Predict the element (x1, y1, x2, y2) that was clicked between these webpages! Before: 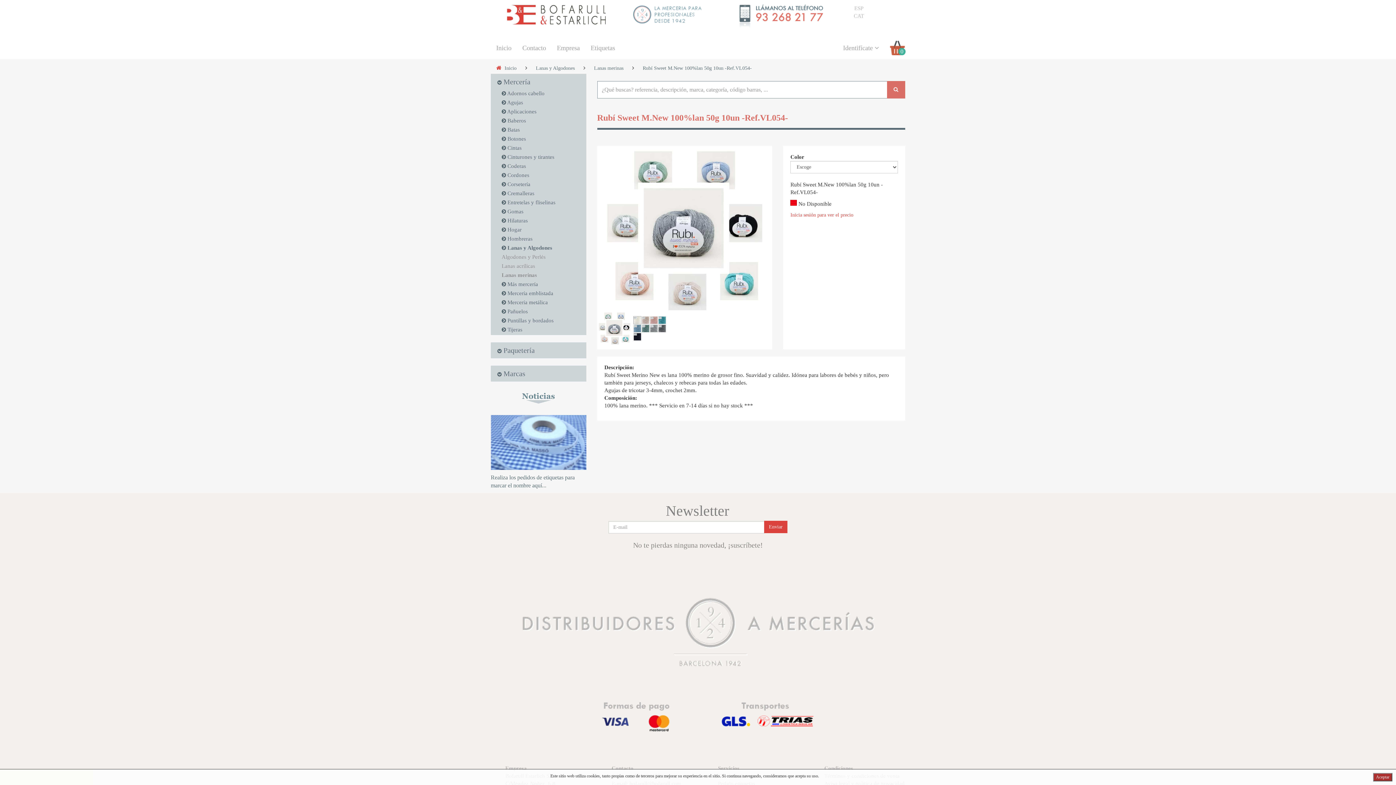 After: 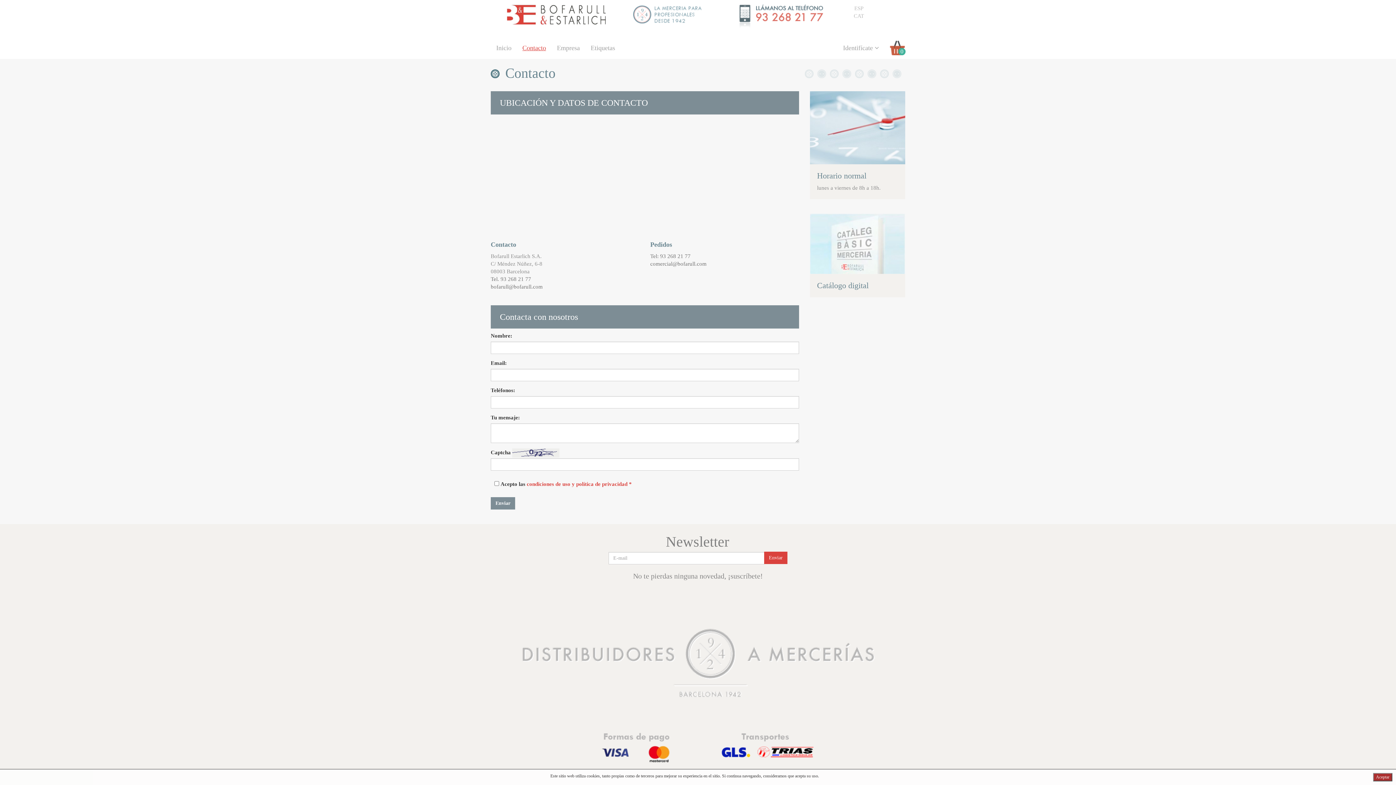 Action: bbox: (611, 765, 633, 771) label: Contacto